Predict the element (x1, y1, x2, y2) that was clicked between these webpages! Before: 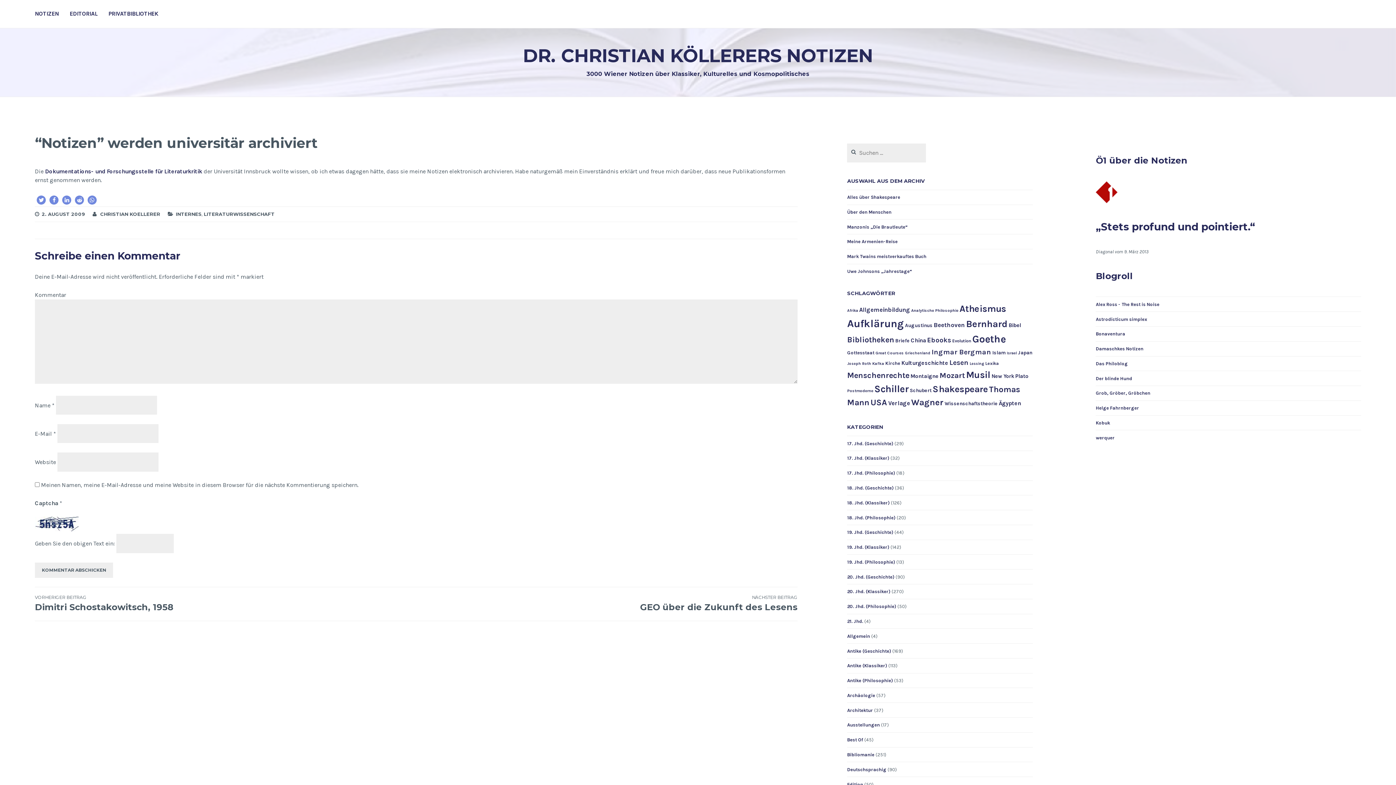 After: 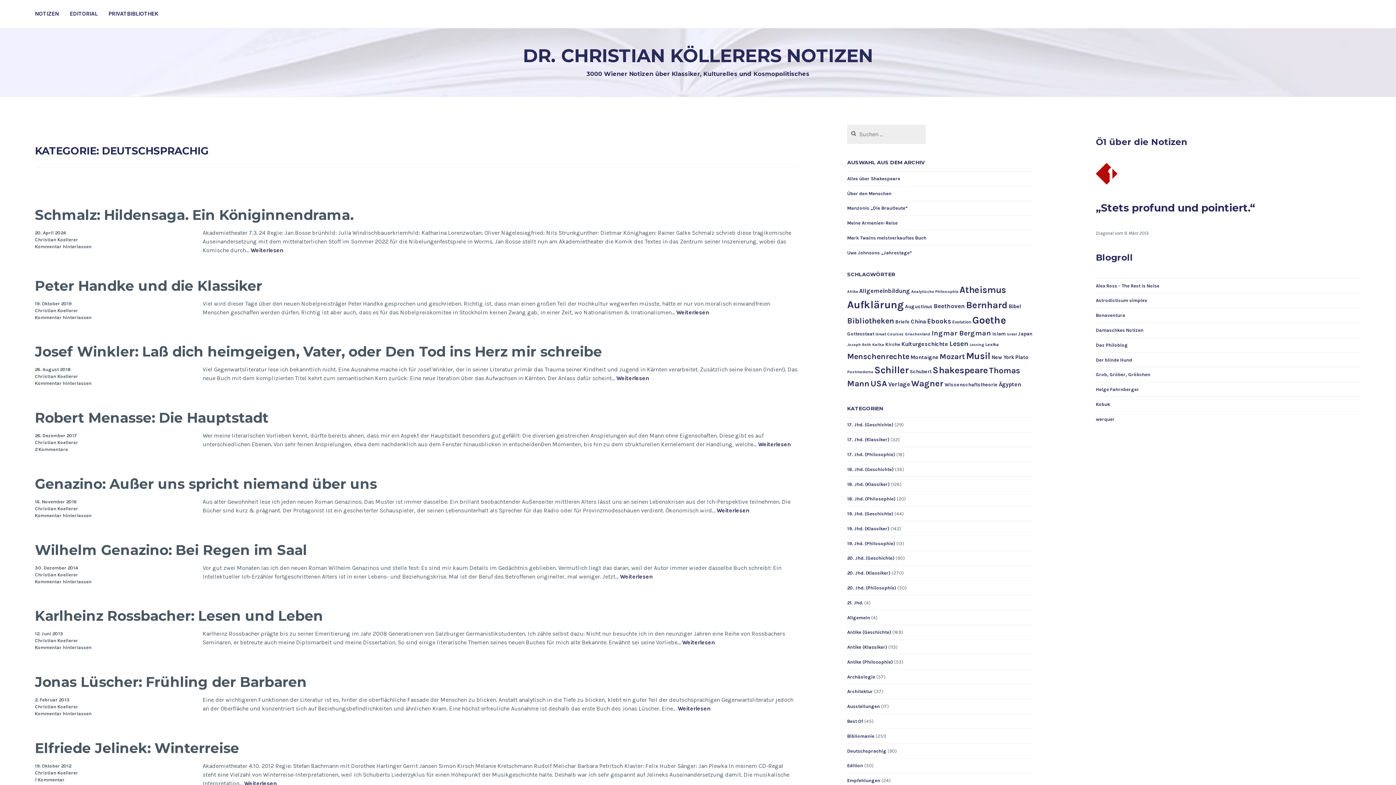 Action: label: Deutschsprachig bbox: (847, 767, 886, 773)